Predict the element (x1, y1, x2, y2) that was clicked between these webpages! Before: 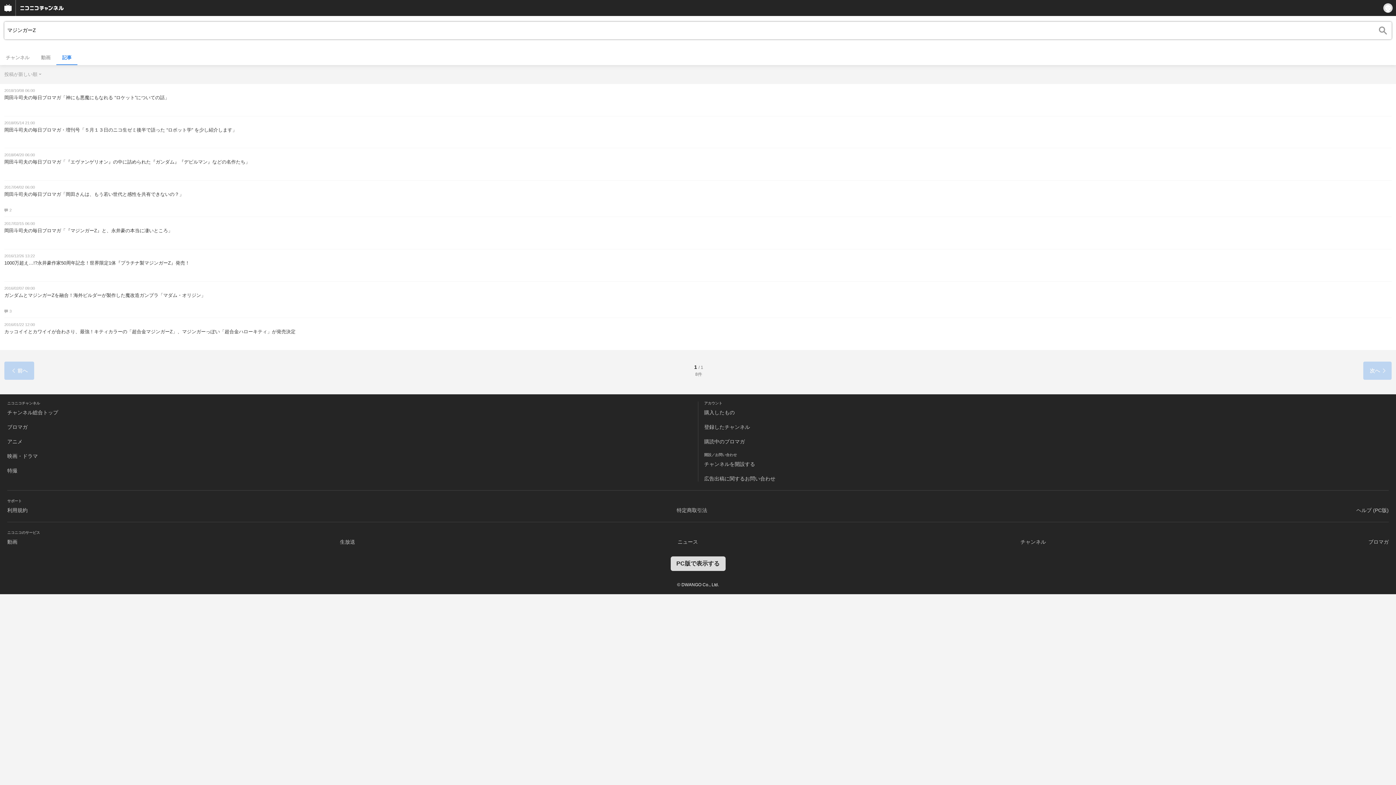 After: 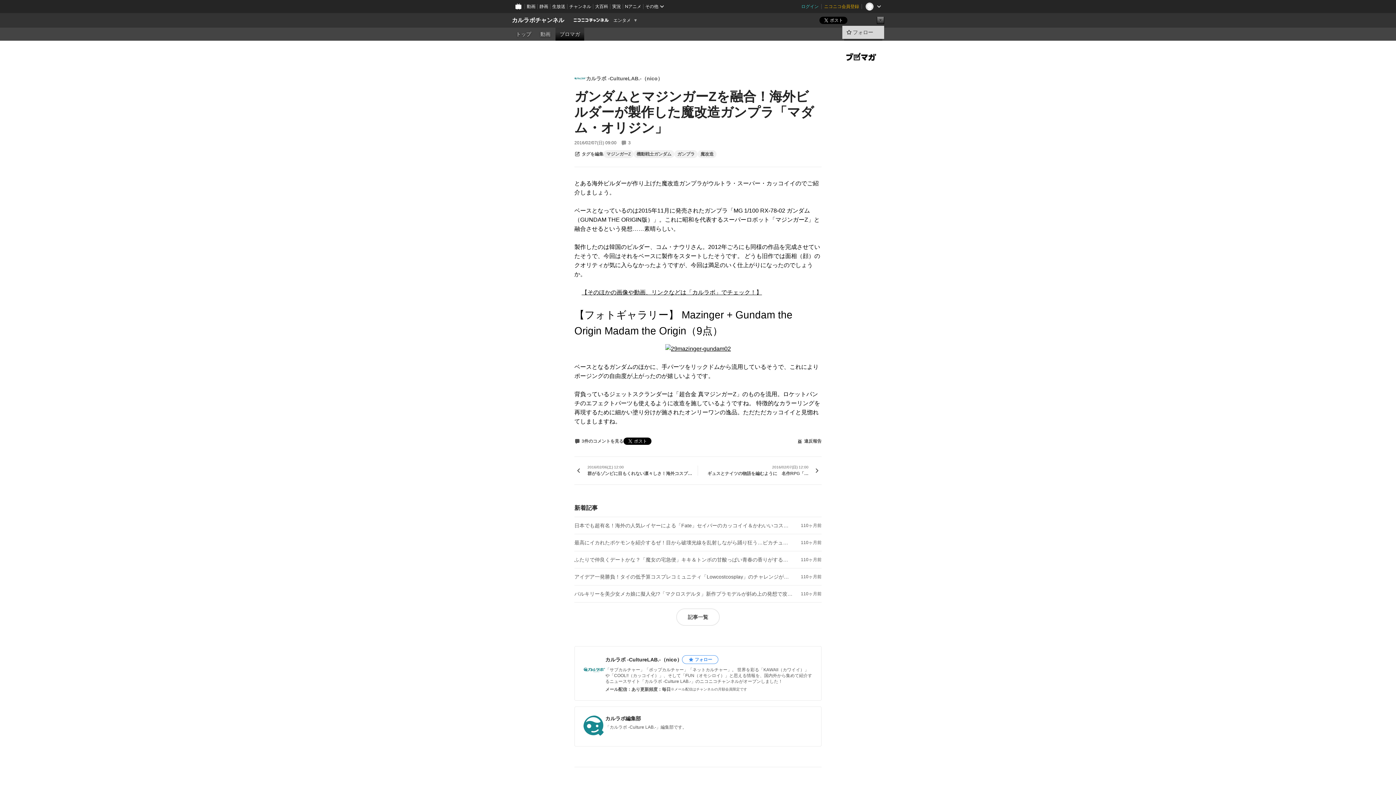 Action: bbox: (4, 286, 1392, 313) label: 2016/02/07 09:00
ガンダムとマジンガーZを融合！海外ビルダーが製作した魔改造ガンプラ「マダム・オリジン」
3